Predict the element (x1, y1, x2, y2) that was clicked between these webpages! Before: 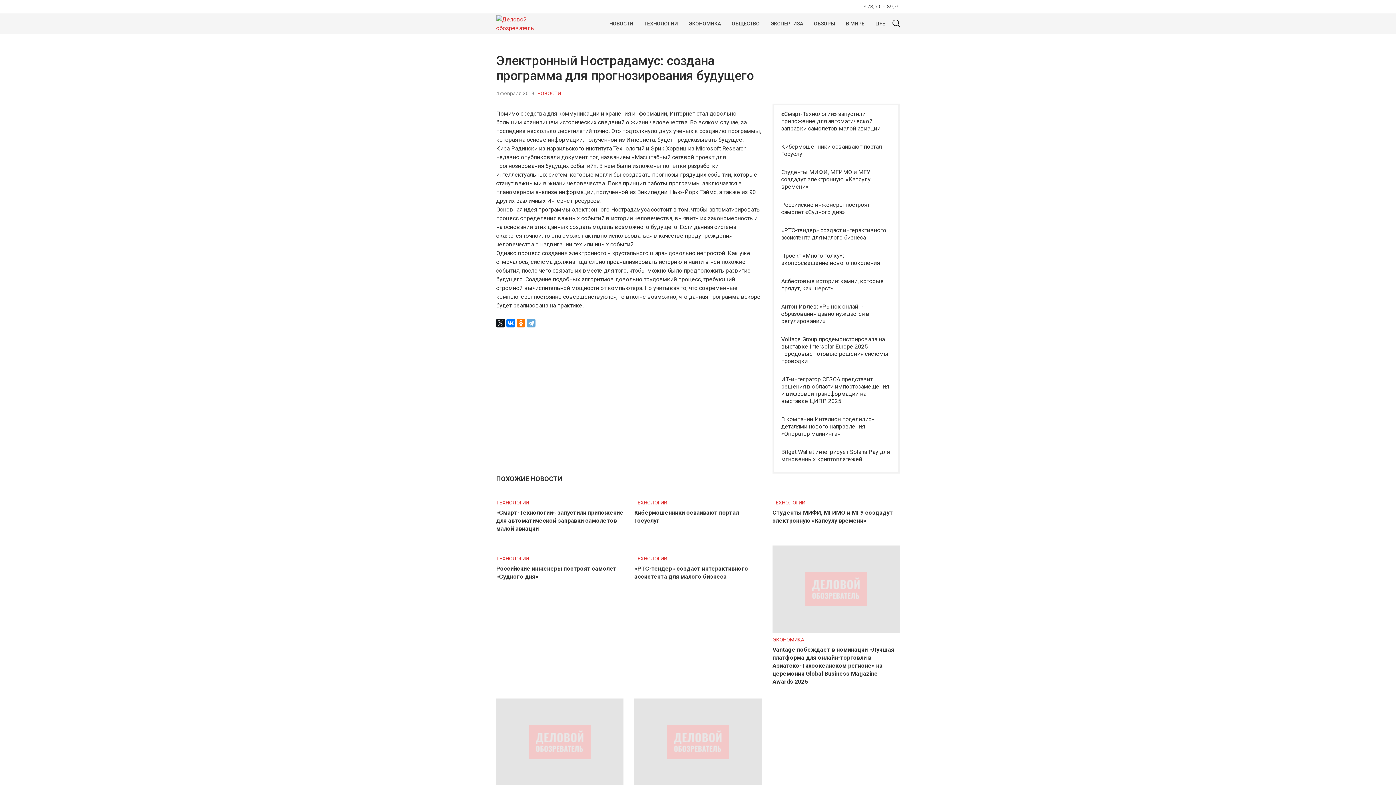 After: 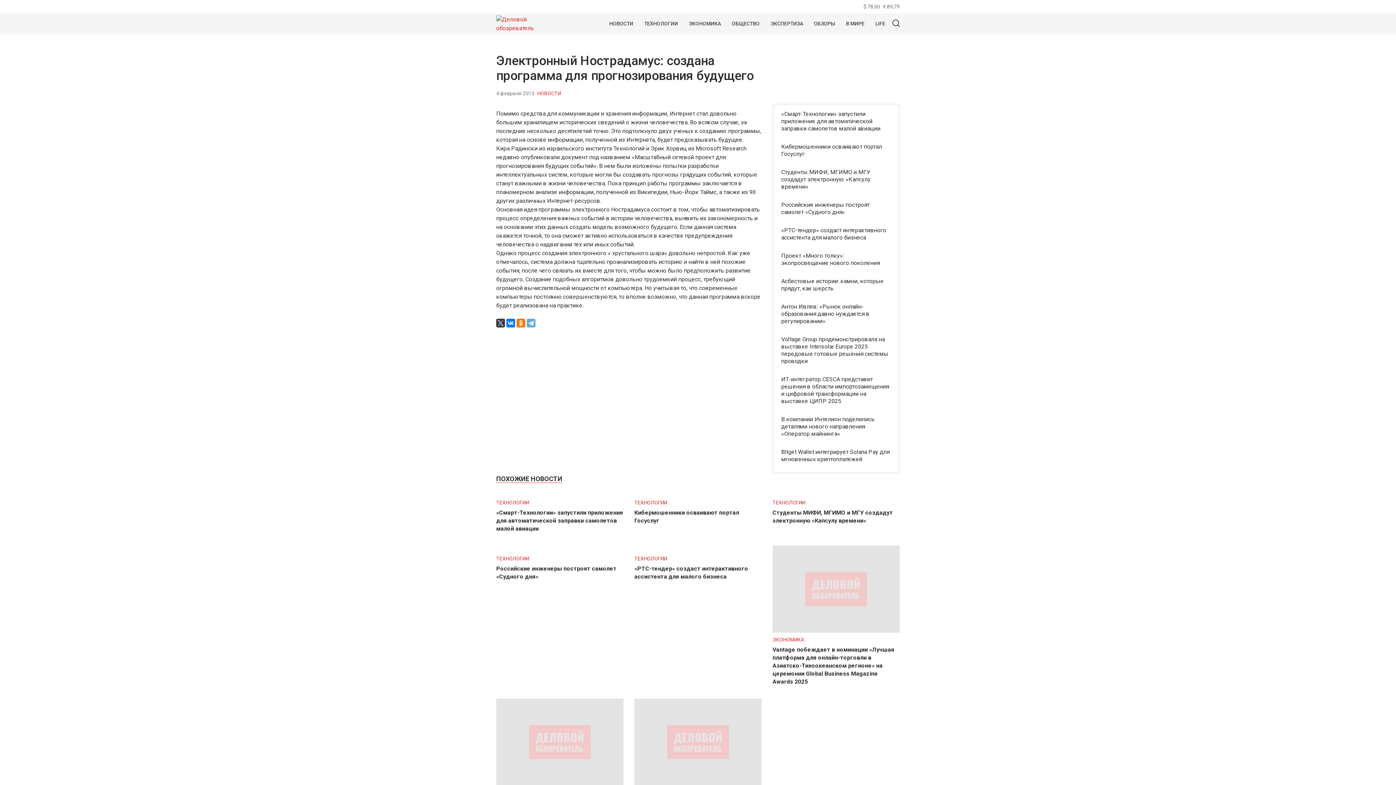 Action: bbox: (496, 318, 505, 327)